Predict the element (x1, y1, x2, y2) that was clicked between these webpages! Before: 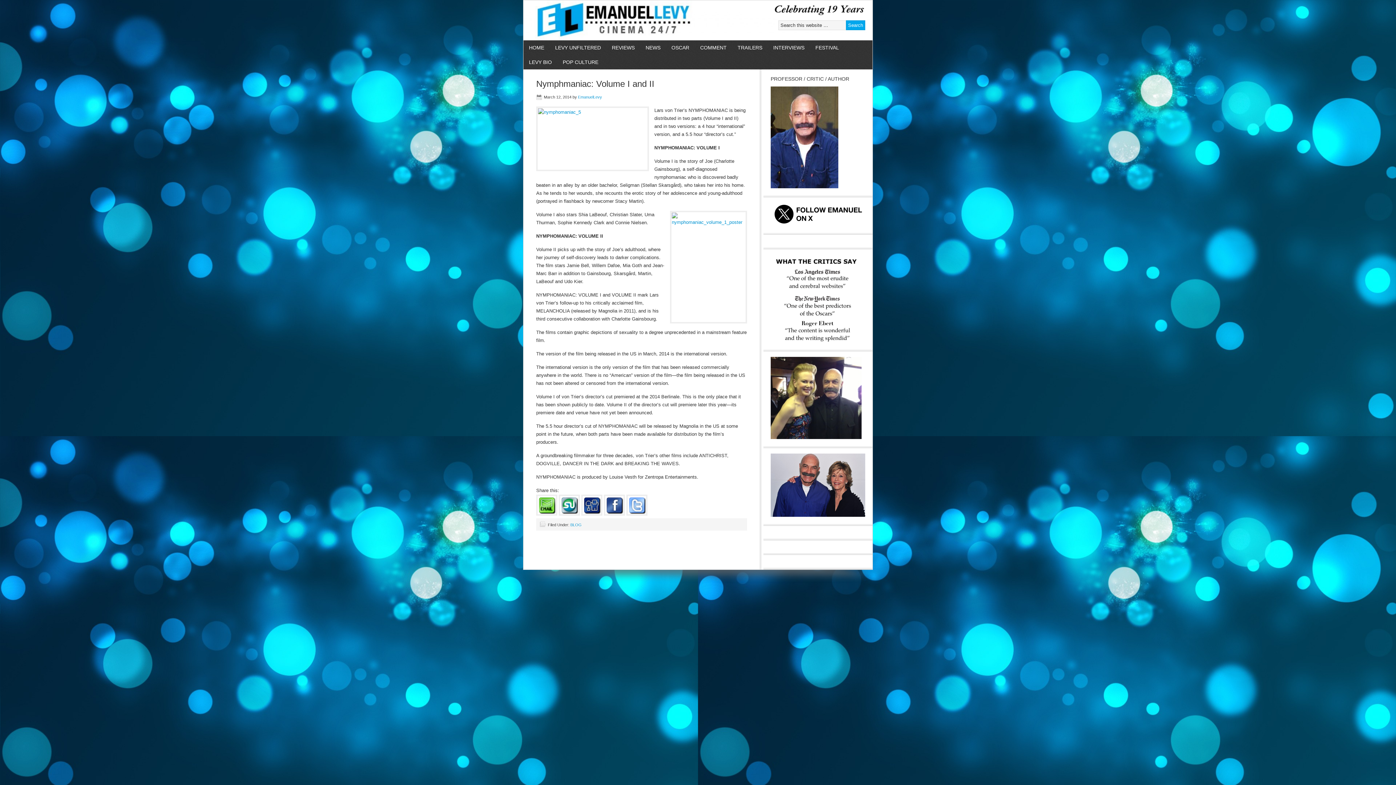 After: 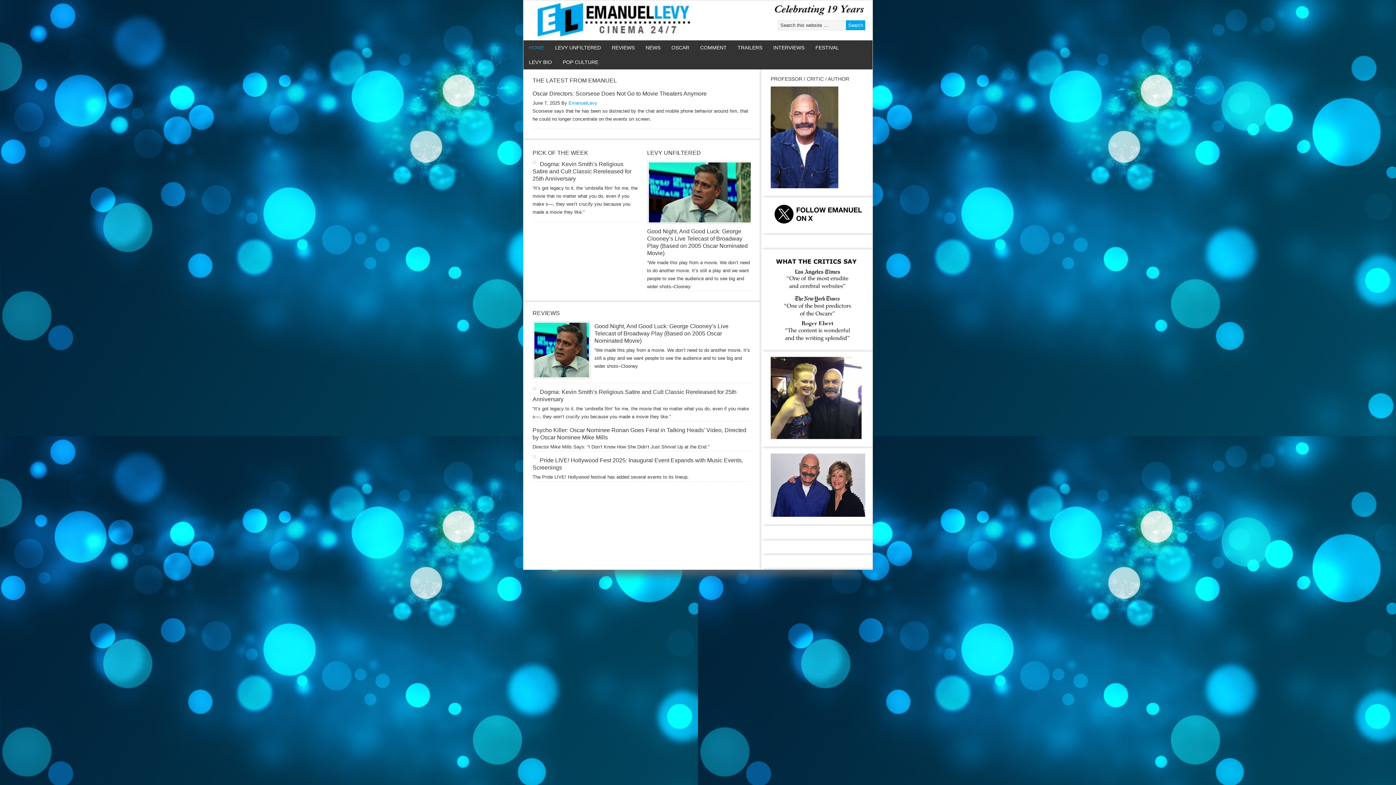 Action: bbox: (523, 0, 692, 40) label: EMANUEL LEVY